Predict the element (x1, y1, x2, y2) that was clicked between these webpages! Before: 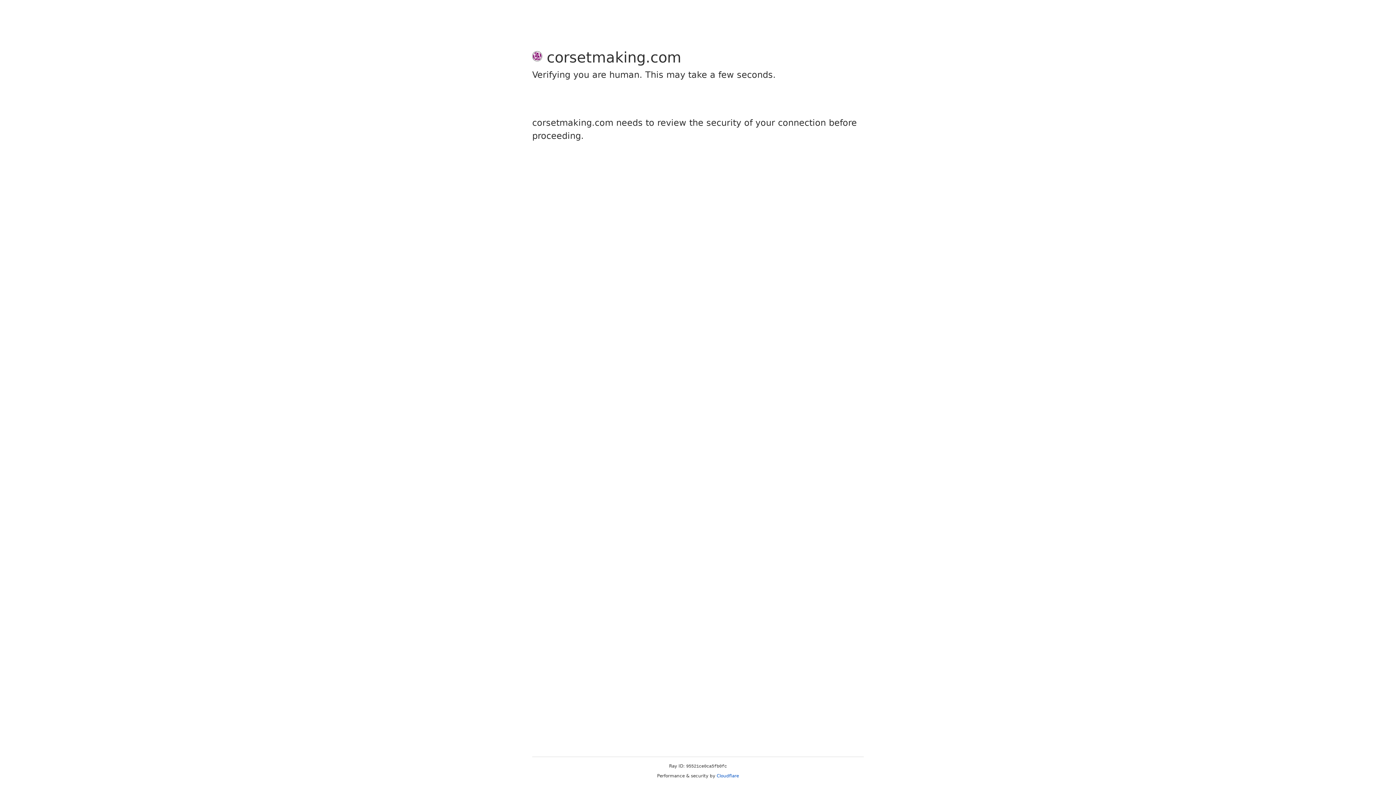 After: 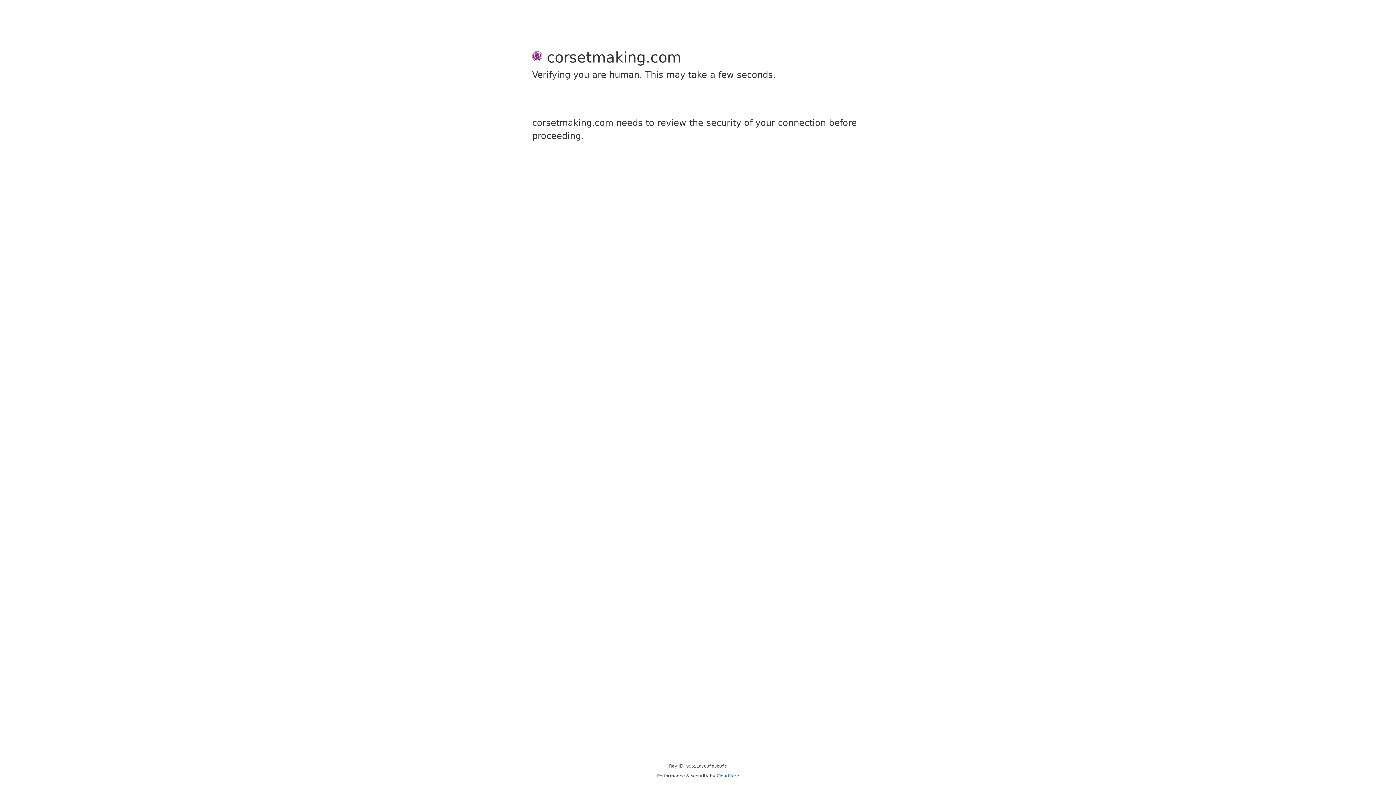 Action: label: Cloudflare bbox: (716, 773, 739, 778)